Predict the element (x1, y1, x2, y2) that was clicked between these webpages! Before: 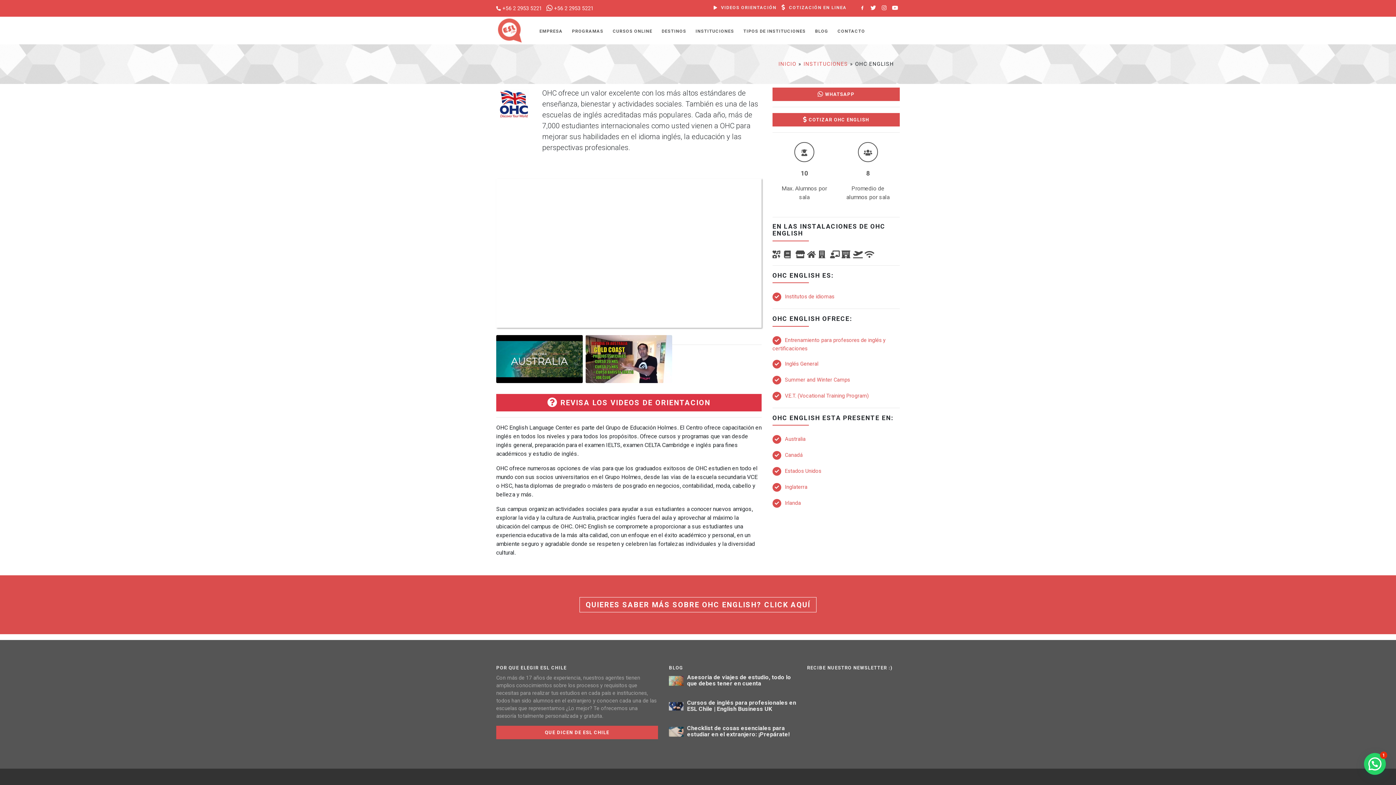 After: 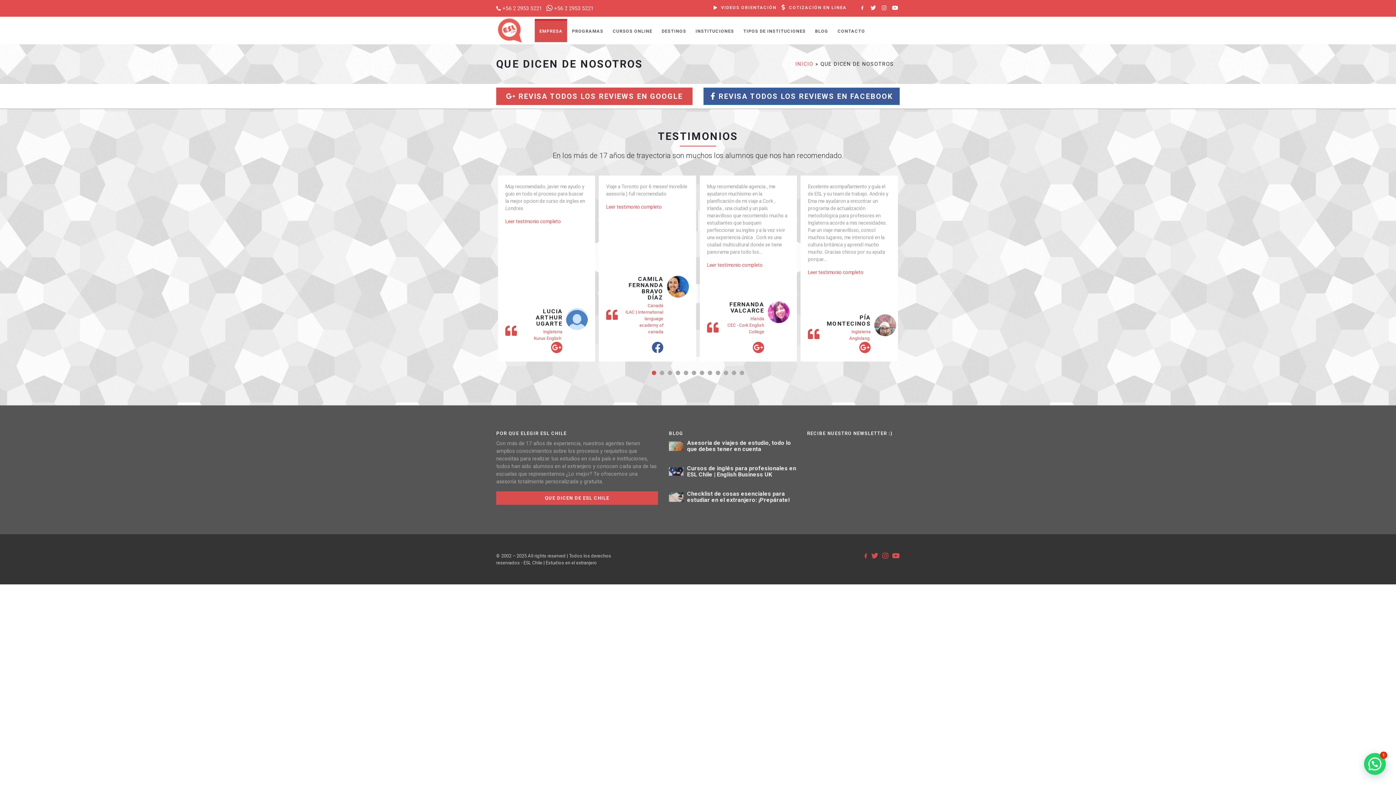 Action: bbox: (496, 726, 658, 739) label: QUE DICEN DE ESL CHILE